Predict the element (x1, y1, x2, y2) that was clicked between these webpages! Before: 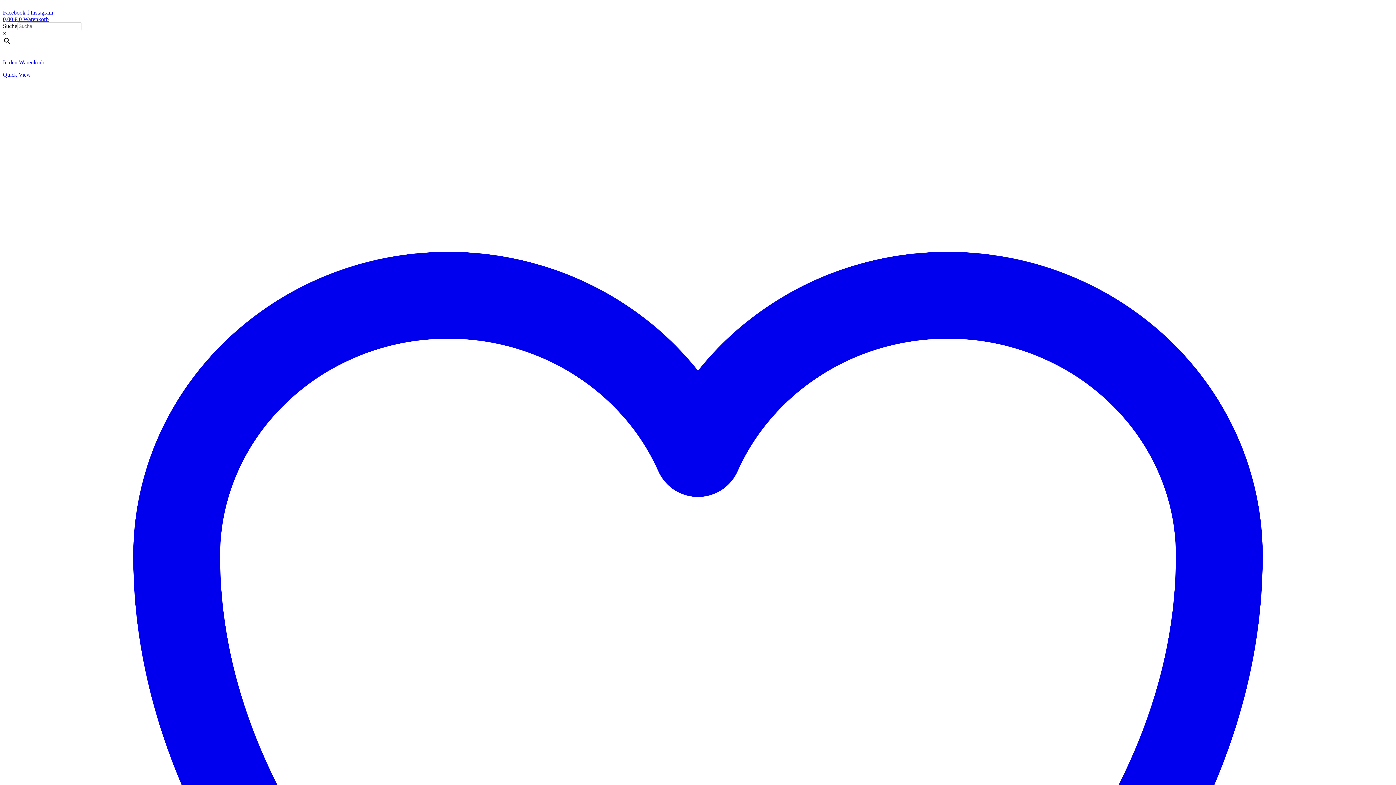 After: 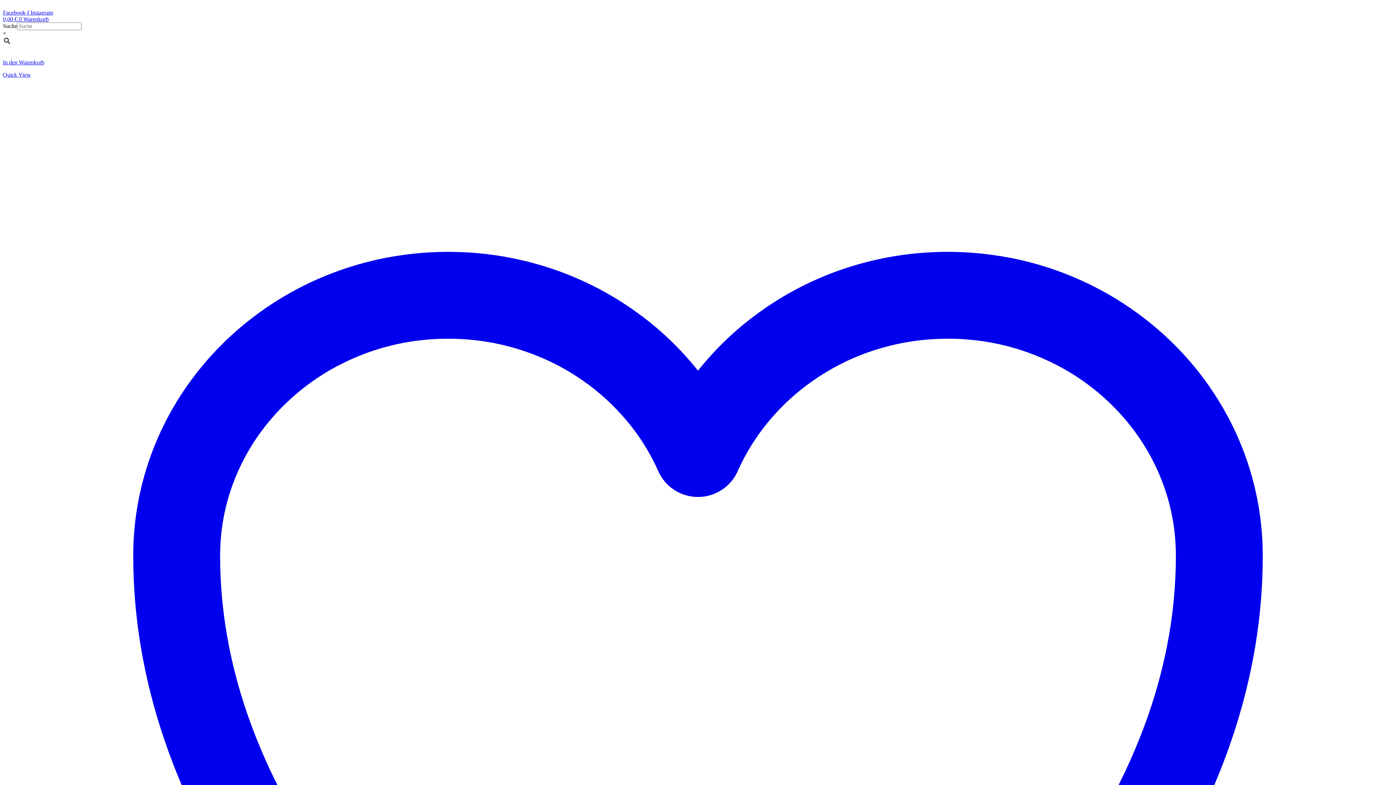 Action: bbox: (2, 9, 30, 15) label: Facebook-f 